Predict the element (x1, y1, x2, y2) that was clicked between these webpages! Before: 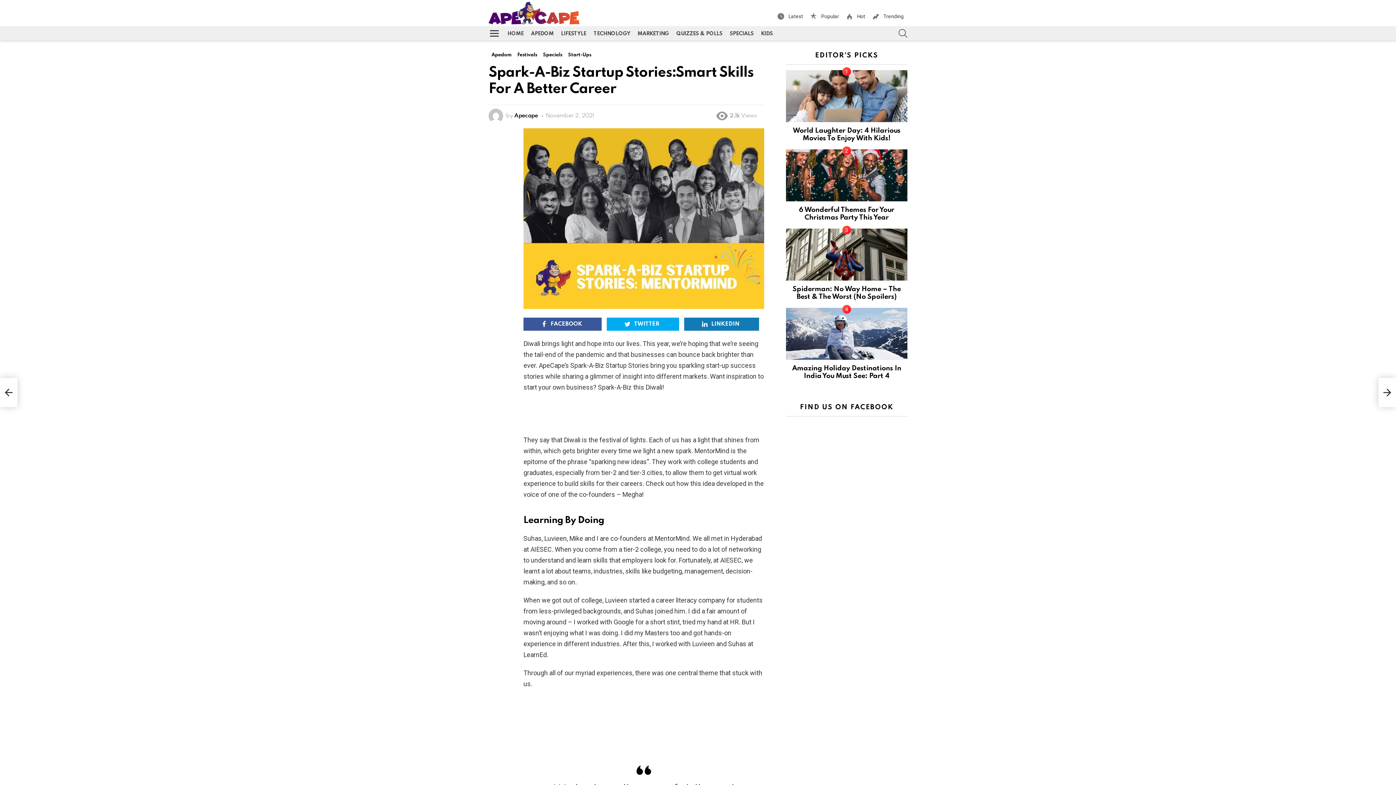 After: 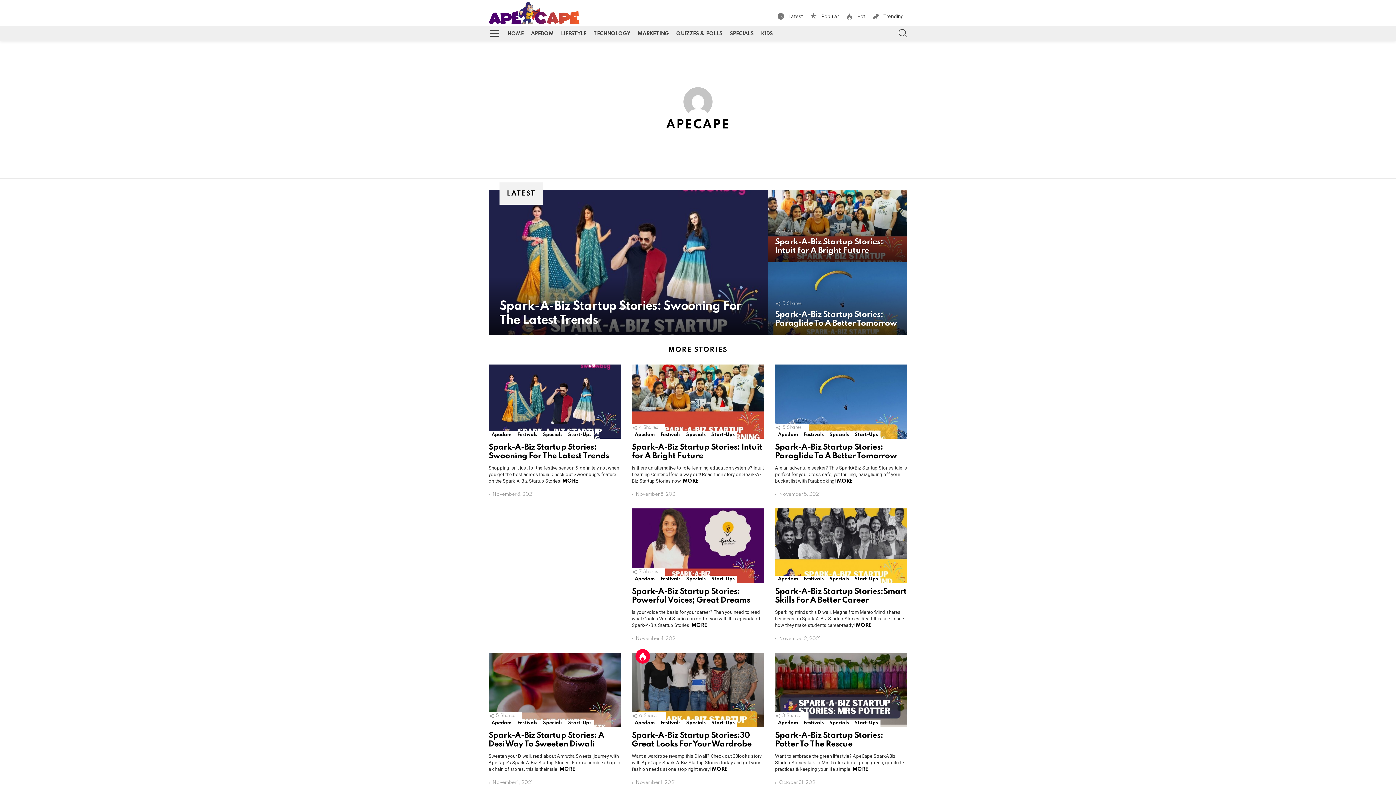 Action: bbox: (514, 113, 538, 118) label: Apecape